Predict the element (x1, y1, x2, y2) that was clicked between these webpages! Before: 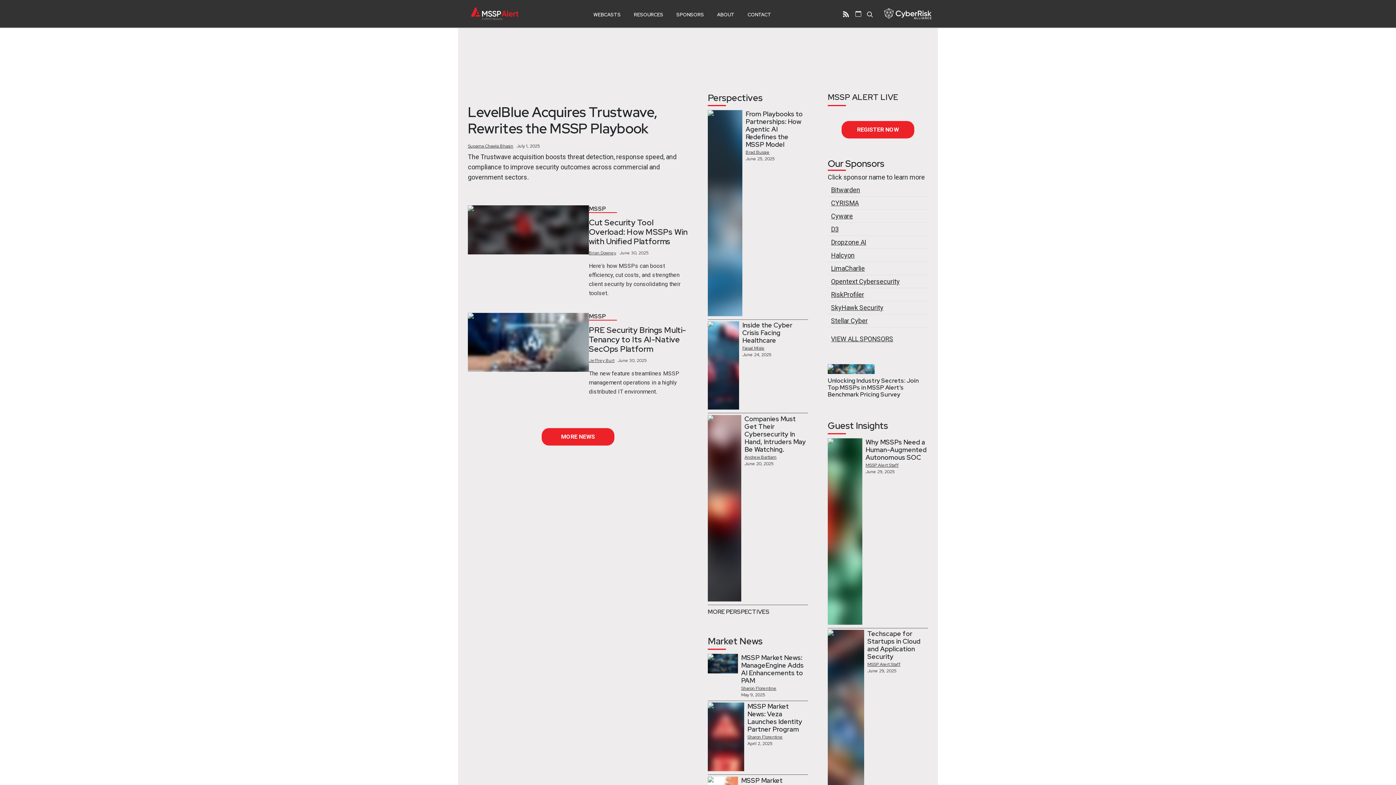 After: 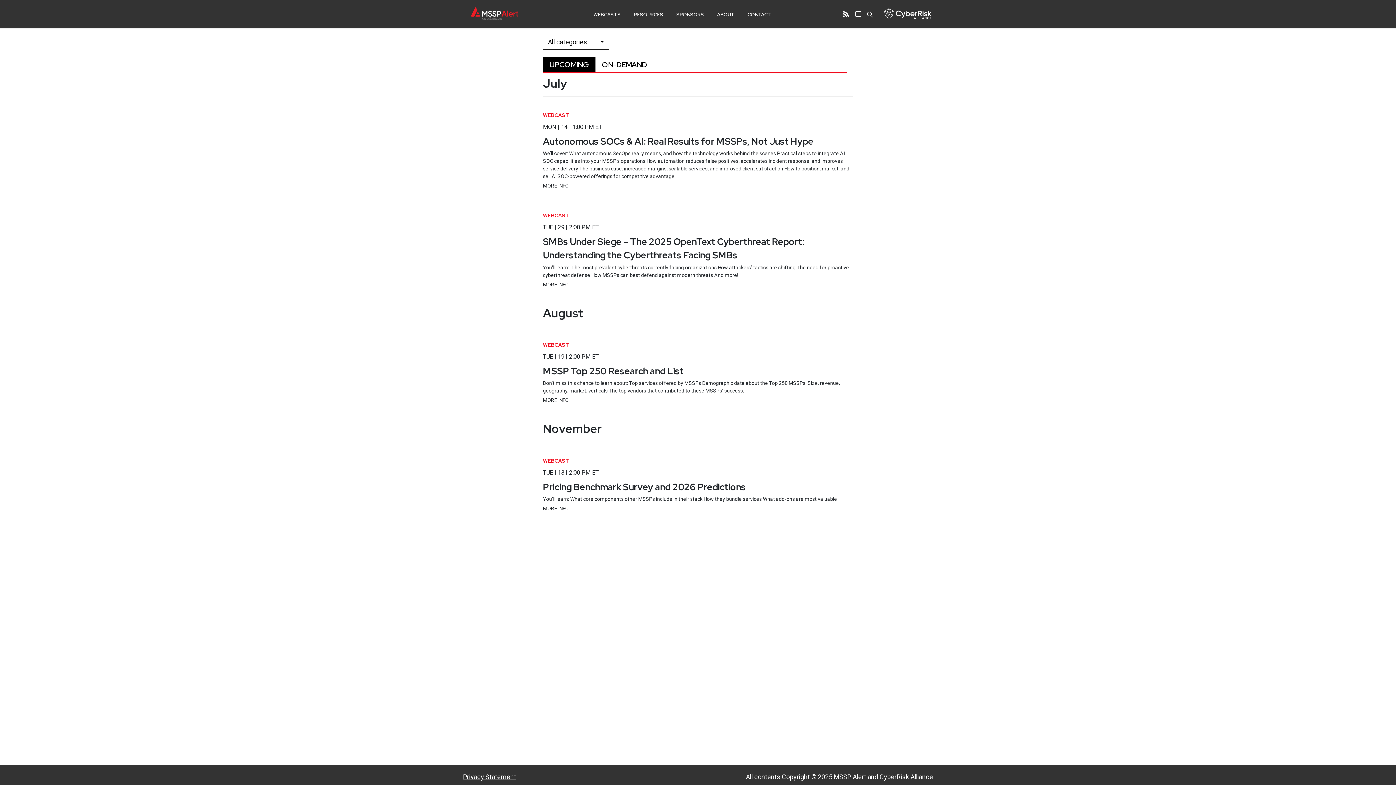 Action: label: WEBCASTS bbox: (593, 8, 620, 21)